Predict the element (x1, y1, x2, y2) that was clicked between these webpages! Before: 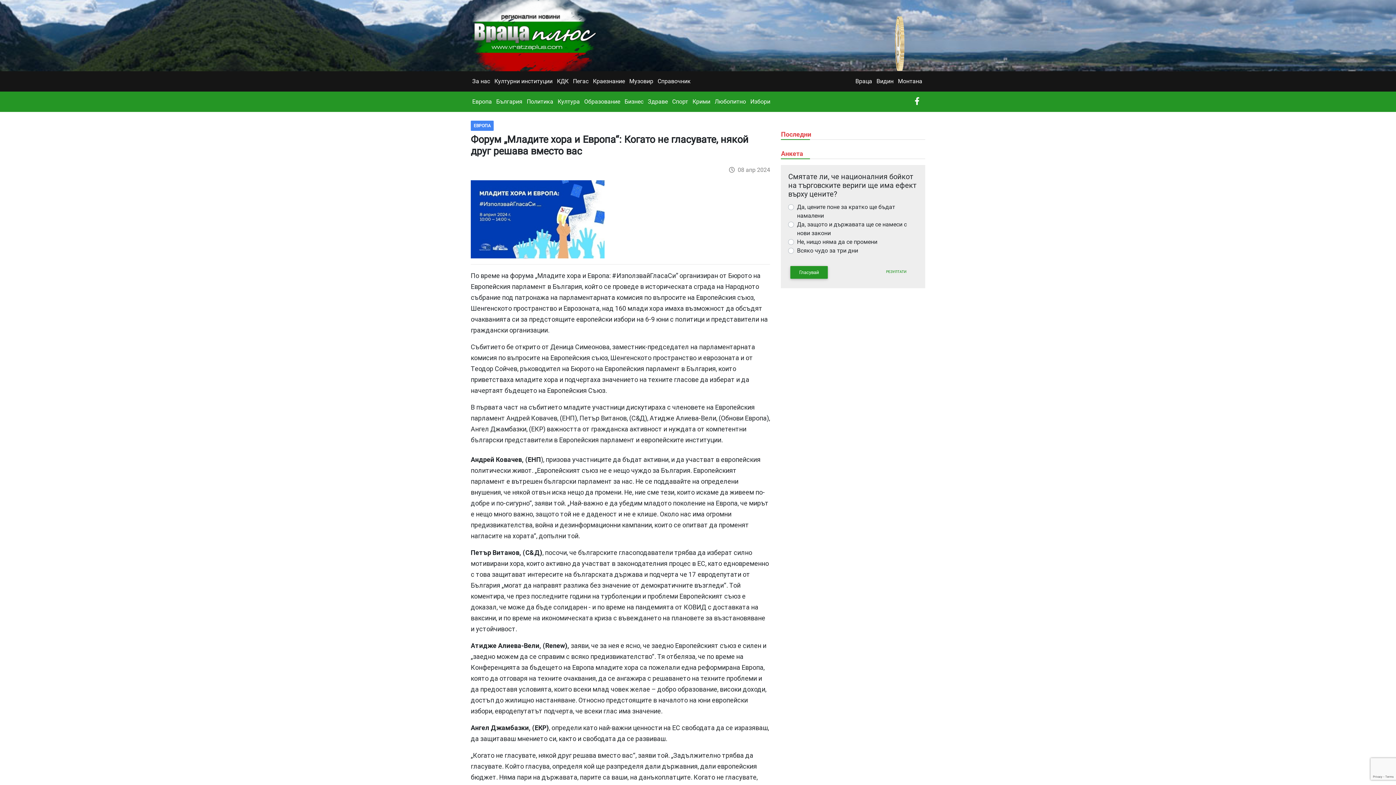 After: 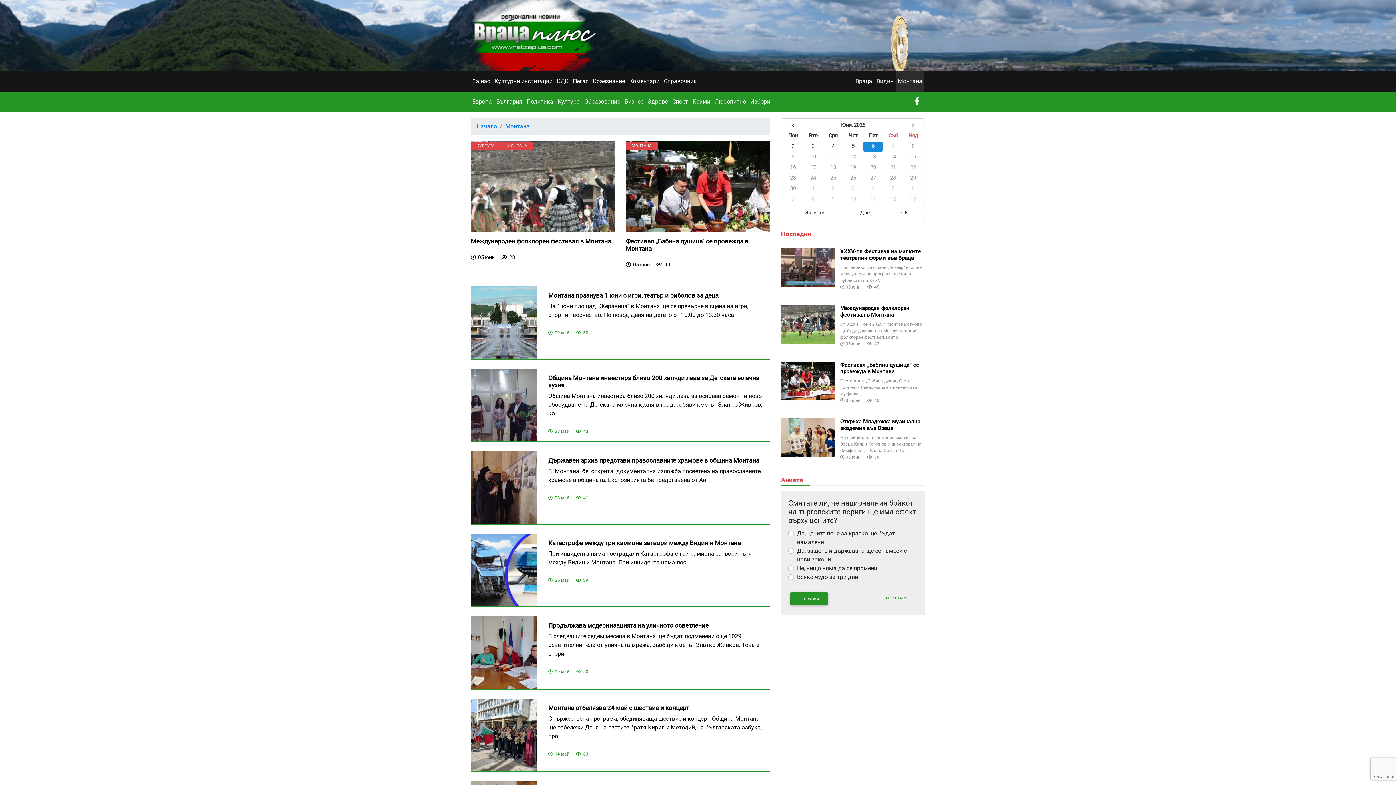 Action: bbox: (896, 71, 924, 91) label: Монтана